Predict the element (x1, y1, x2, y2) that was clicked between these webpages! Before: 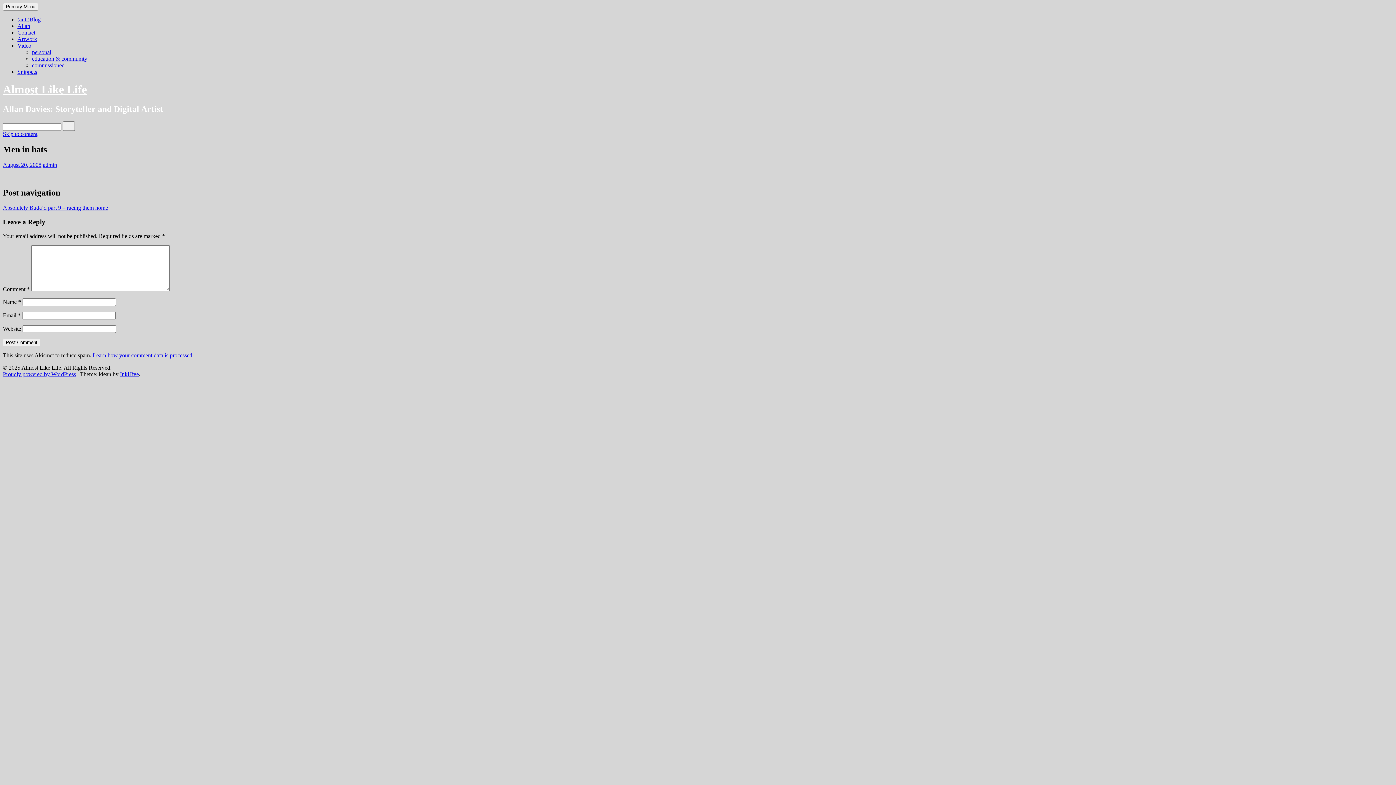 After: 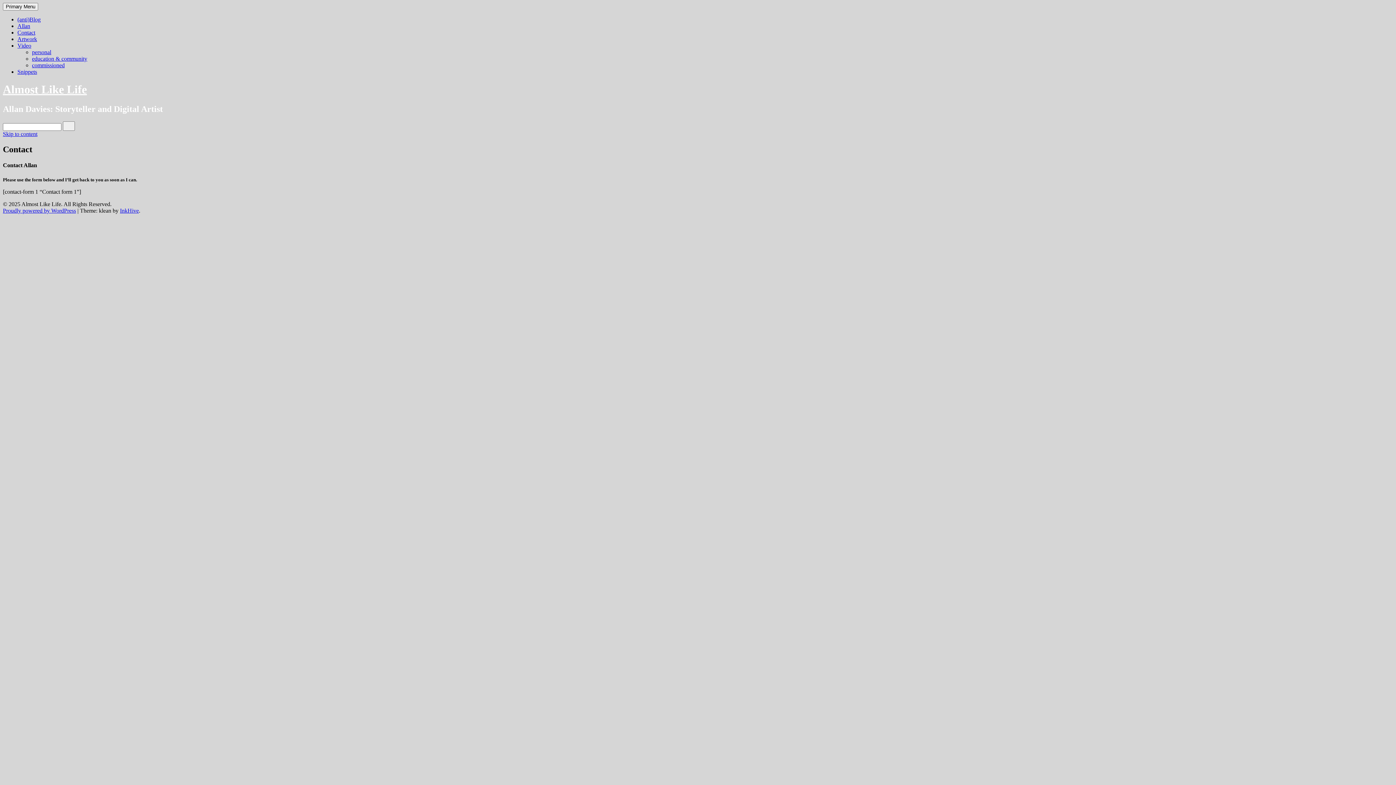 Action: bbox: (17, 29, 35, 35) label: Contact